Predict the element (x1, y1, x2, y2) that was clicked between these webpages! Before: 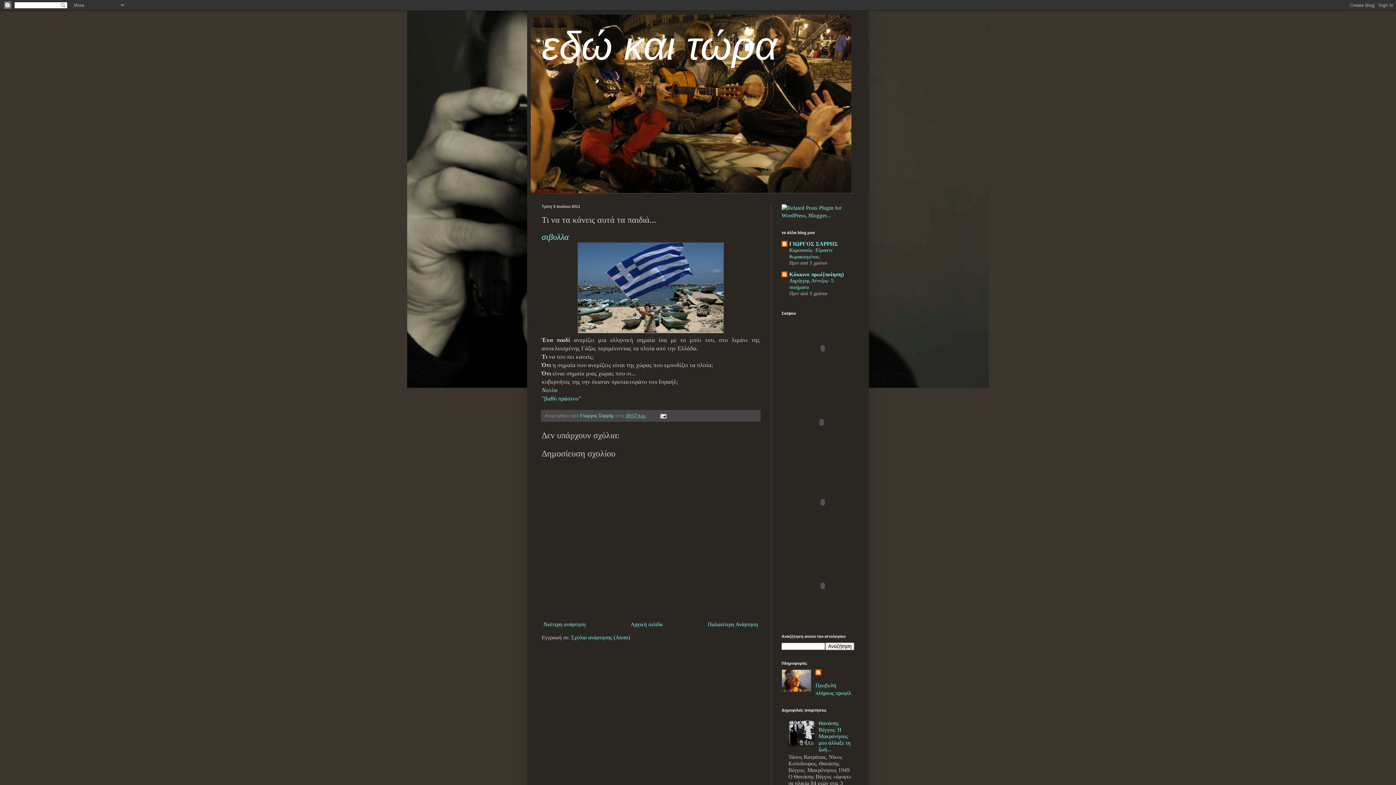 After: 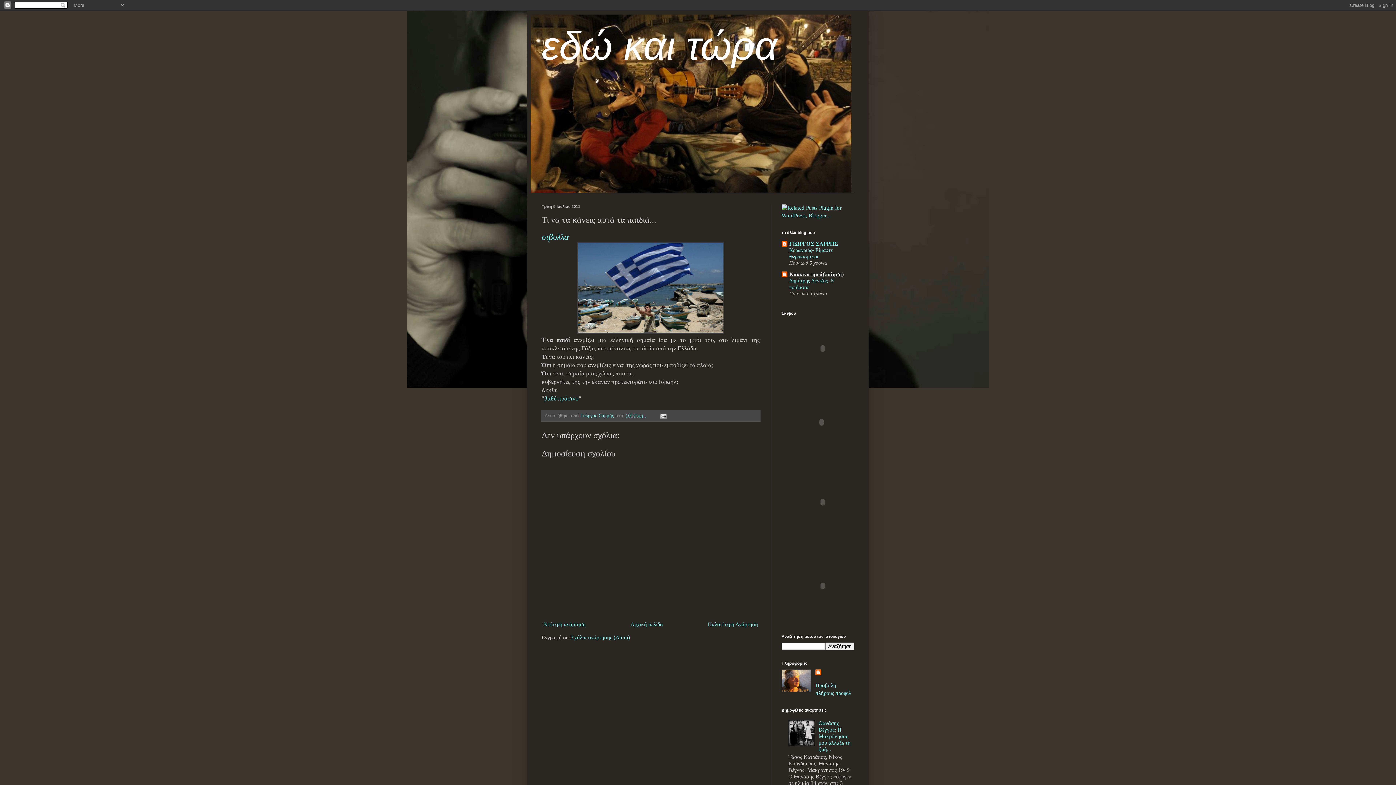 Action: label: Κόκκινο πρωί{ποίηση) bbox: (789, 271, 844, 277)